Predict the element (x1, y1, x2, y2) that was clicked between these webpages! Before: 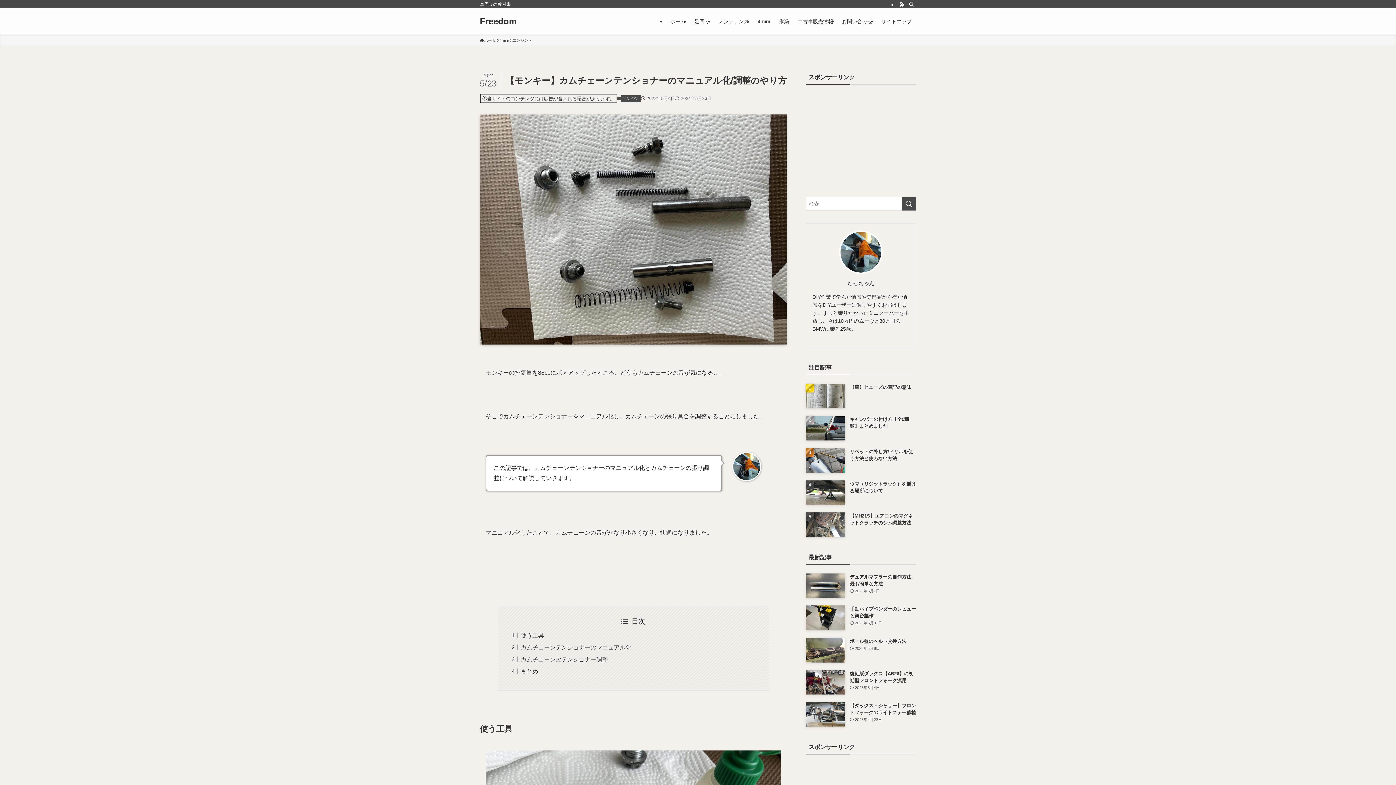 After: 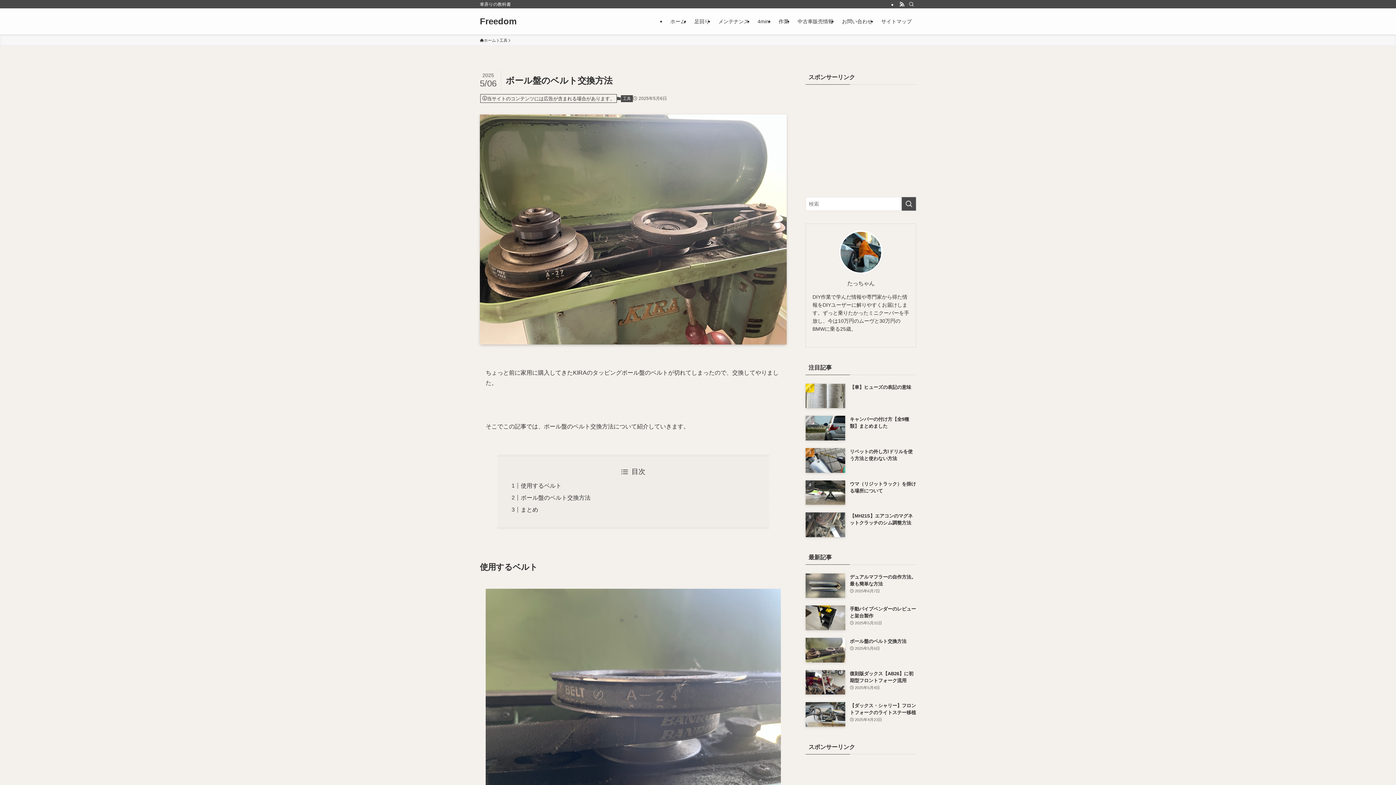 Action: bbox: (805, 538, 916, 563) label: ボール盤のベルト交換方法
2025年5月6日